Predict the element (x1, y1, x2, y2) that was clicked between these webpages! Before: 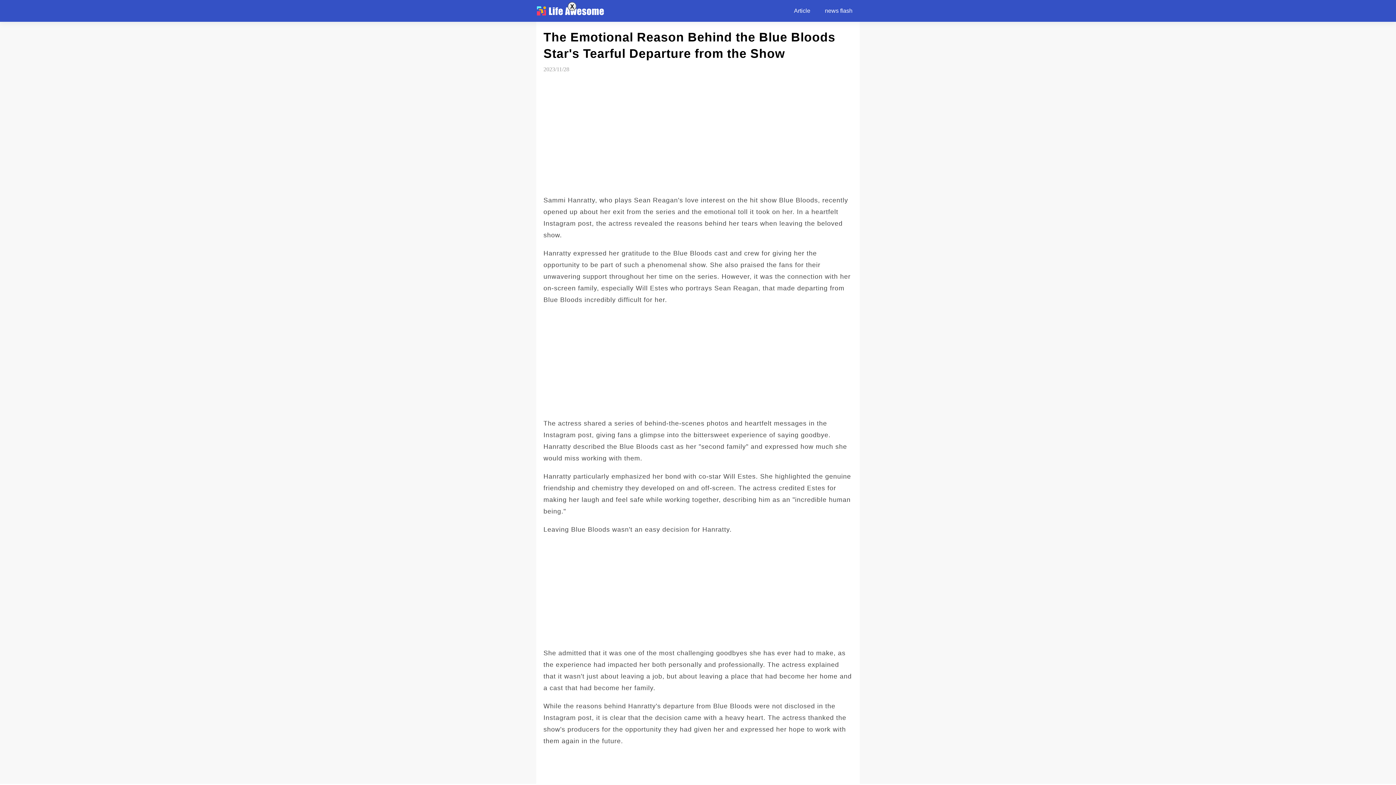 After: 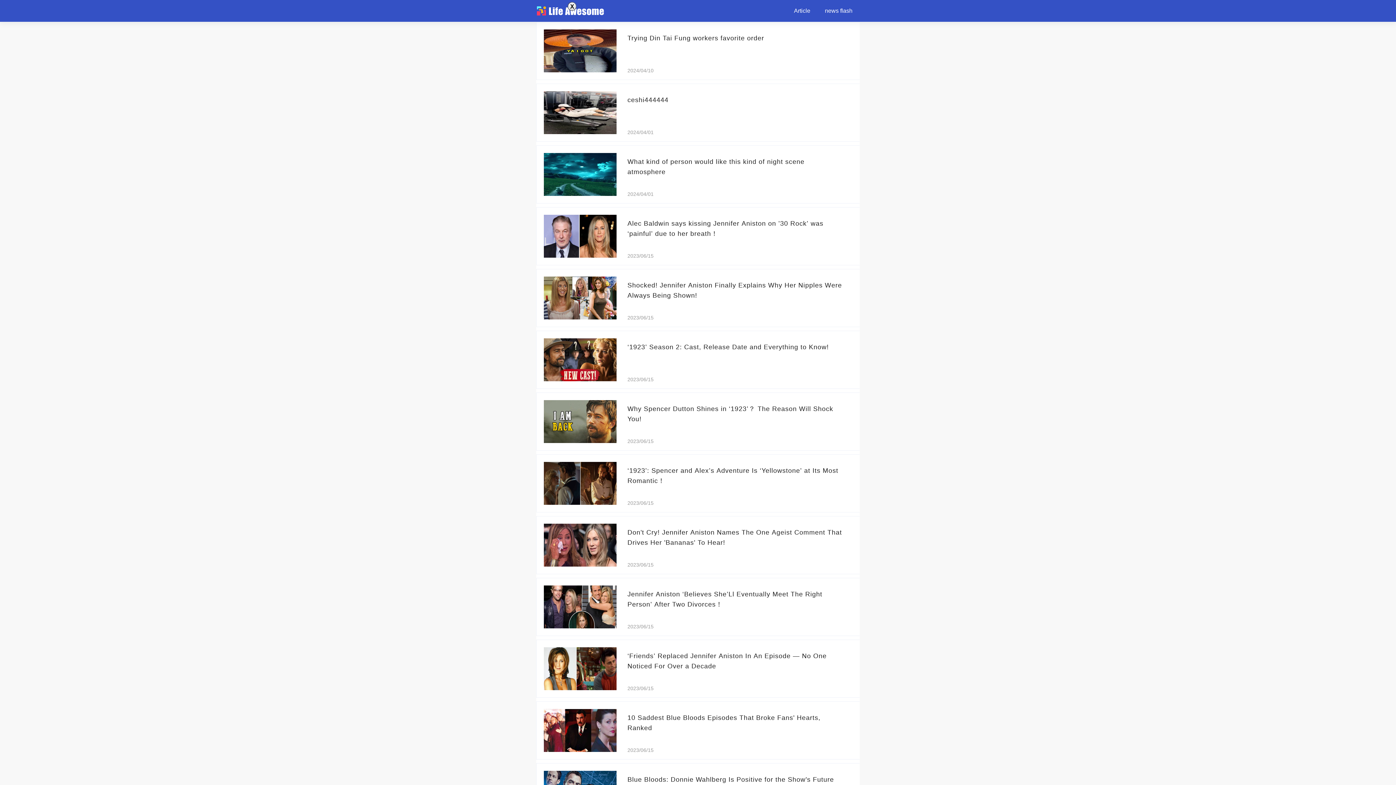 Action: bbox: (817, 0, 860, 21) label: news flash